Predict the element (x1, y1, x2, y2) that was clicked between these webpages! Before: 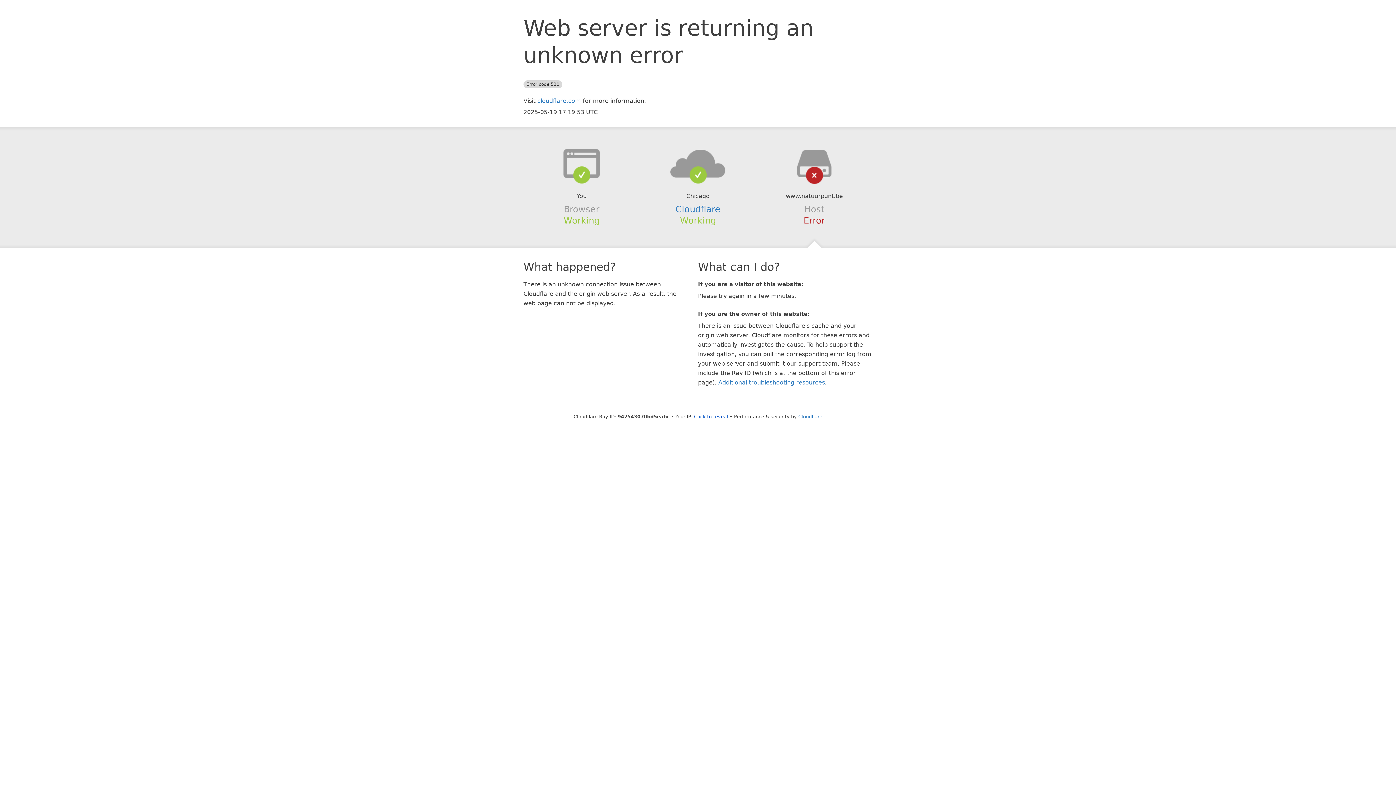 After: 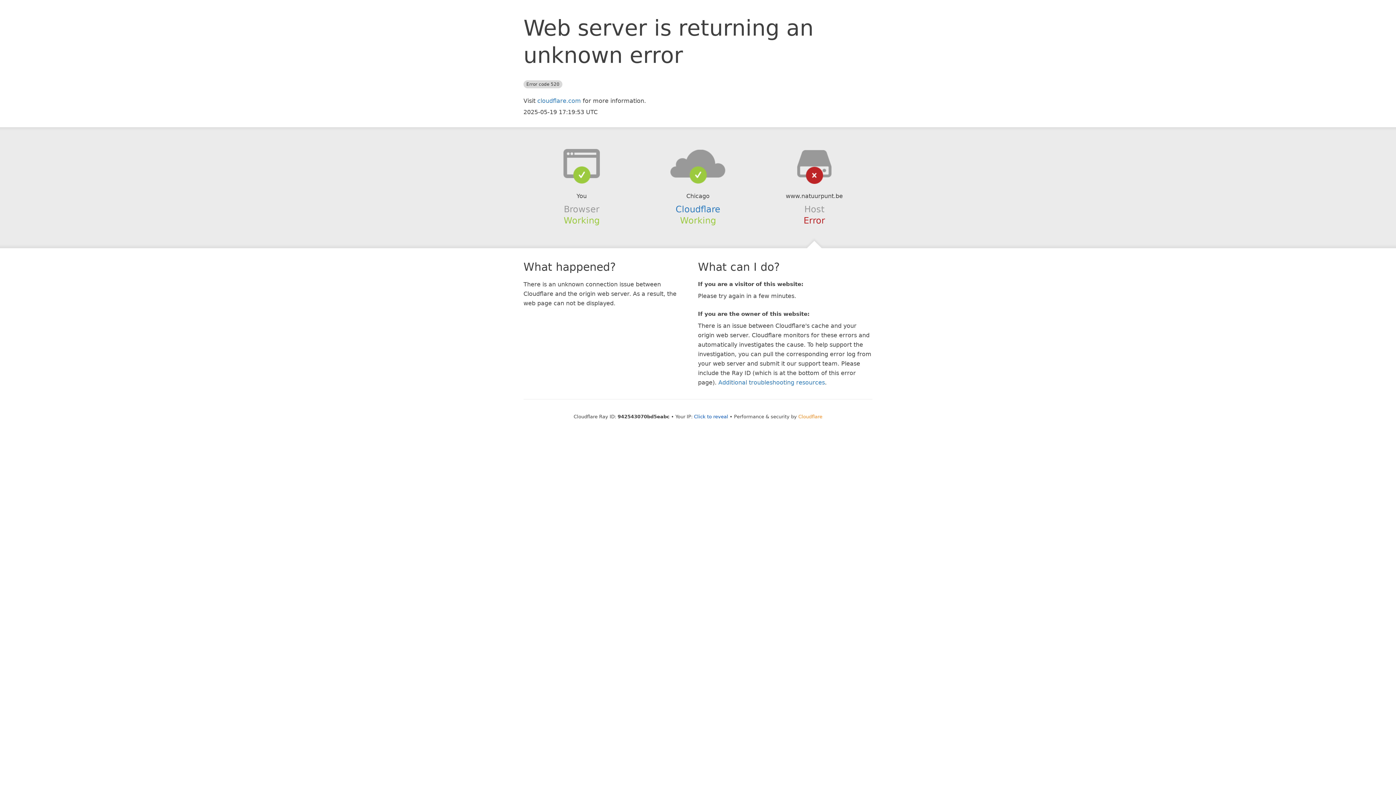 Action: bbox: (798, 414, 822, 419) label: Cloudflare